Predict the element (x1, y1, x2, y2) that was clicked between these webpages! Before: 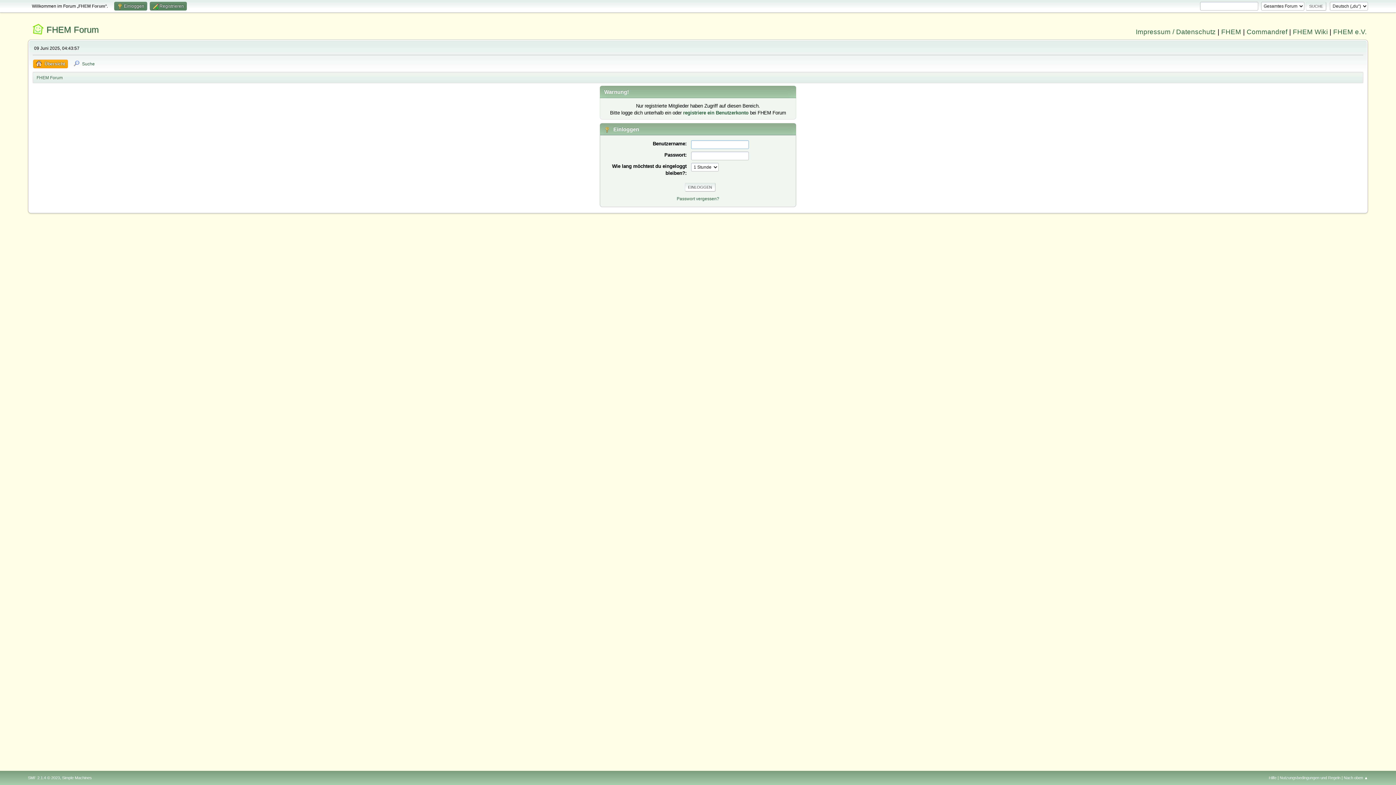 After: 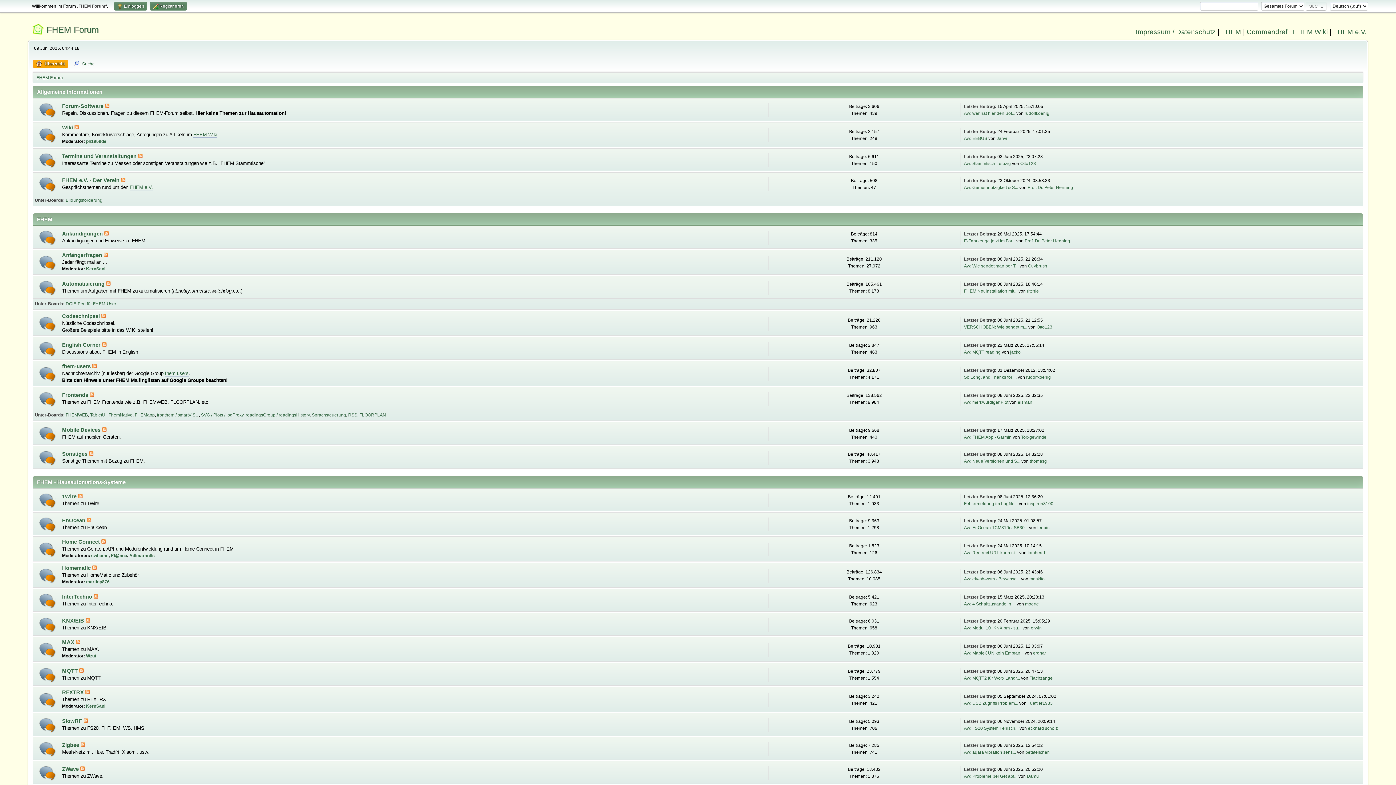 Action: label: FHEM Forum bbox: (36, 71, 62, 81)